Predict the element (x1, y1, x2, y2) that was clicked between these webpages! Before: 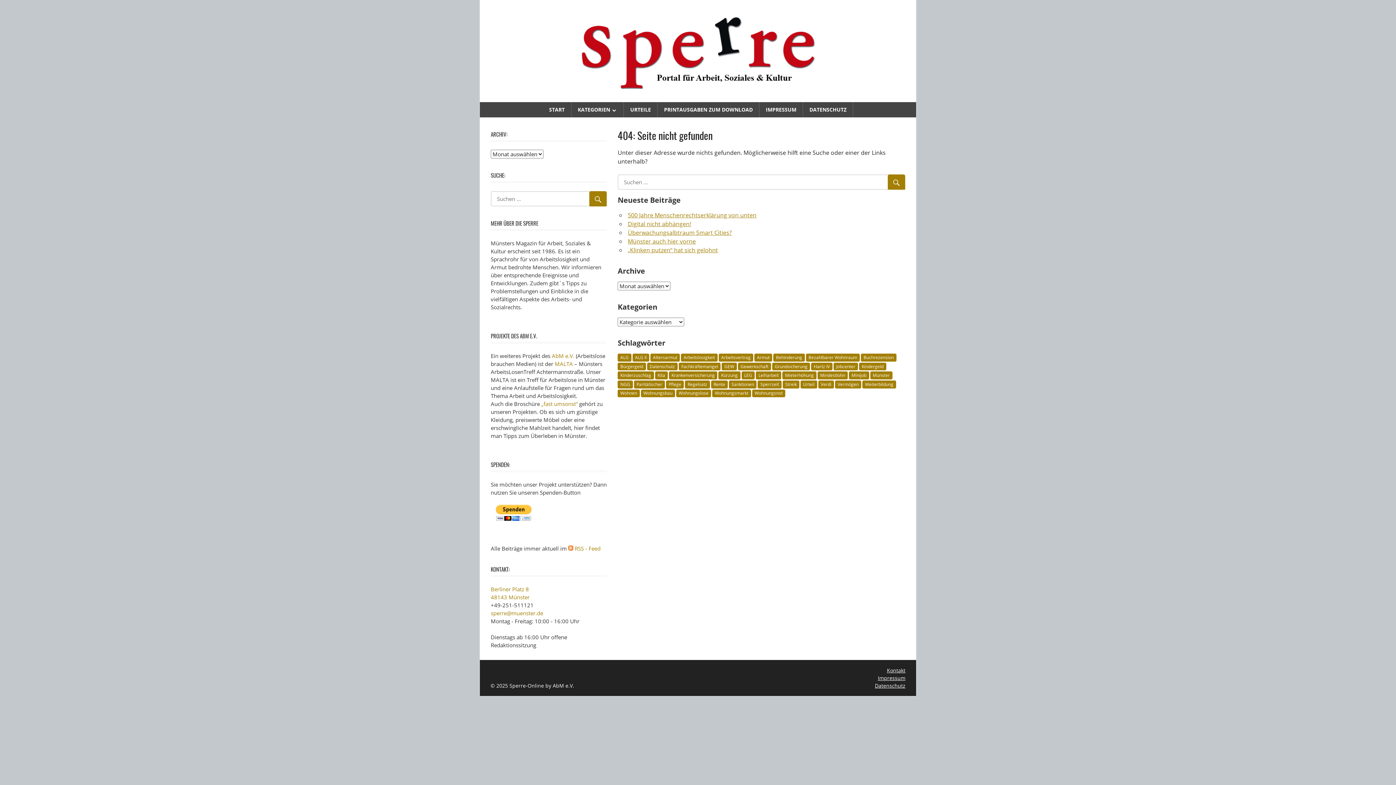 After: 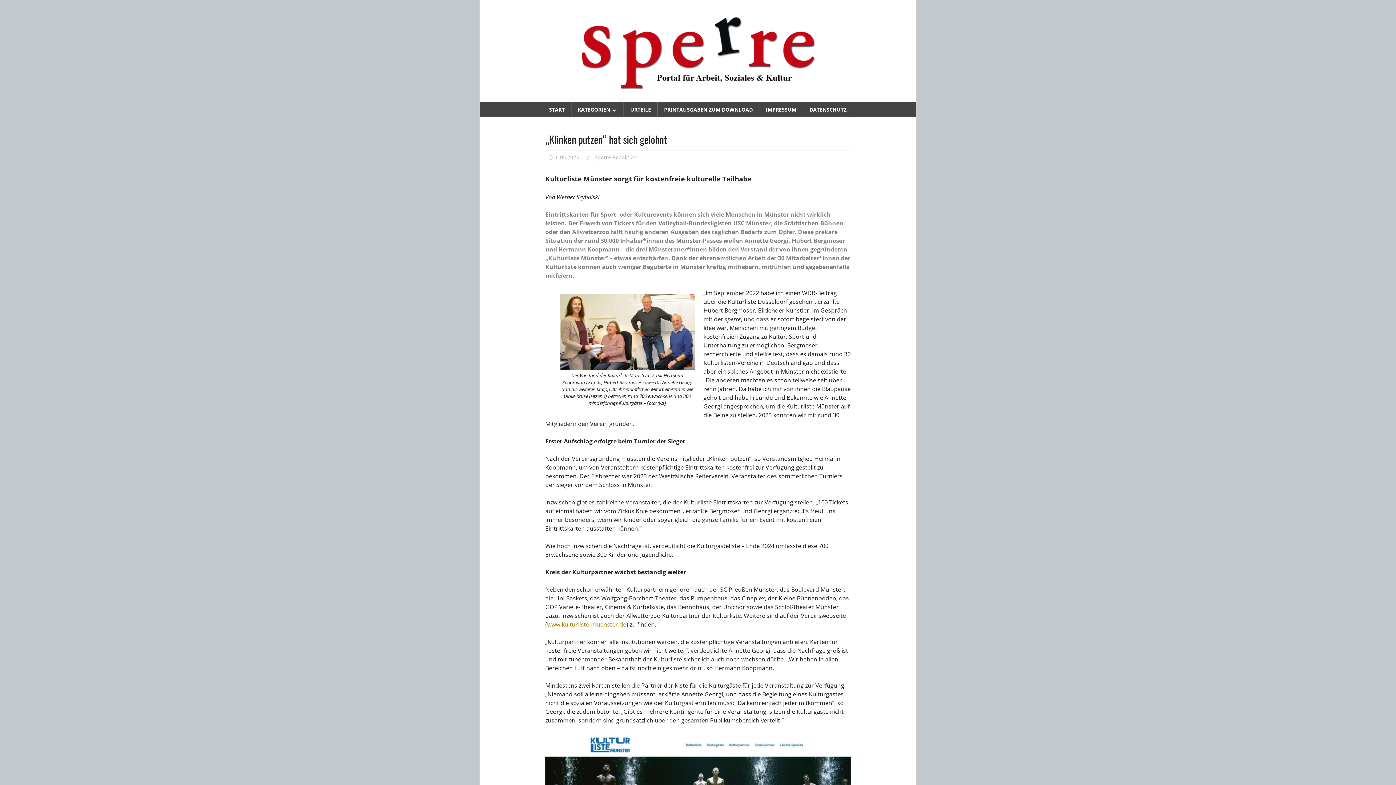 Action: bbox: (628, 246, 718, 254) label: „Klinken putzen“ hat sich gelohnt